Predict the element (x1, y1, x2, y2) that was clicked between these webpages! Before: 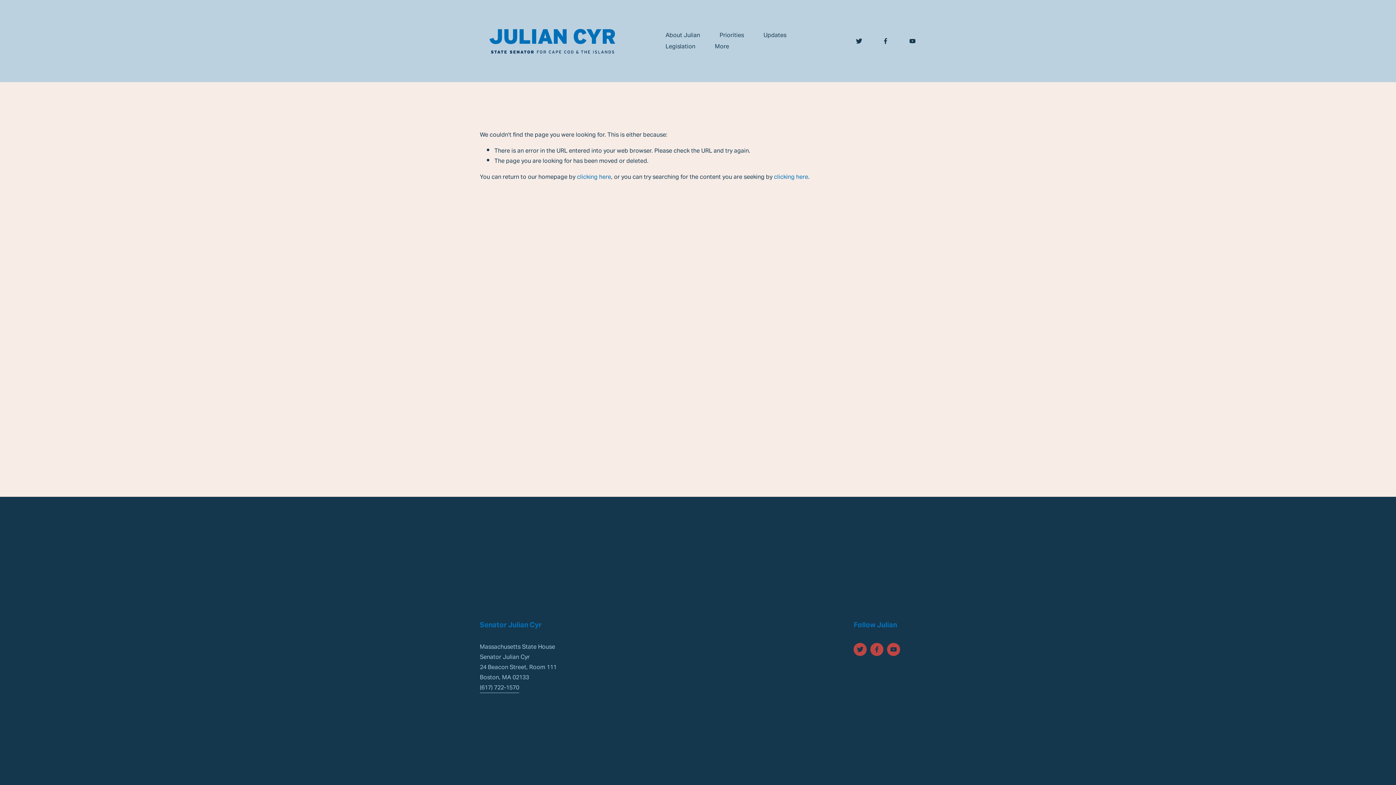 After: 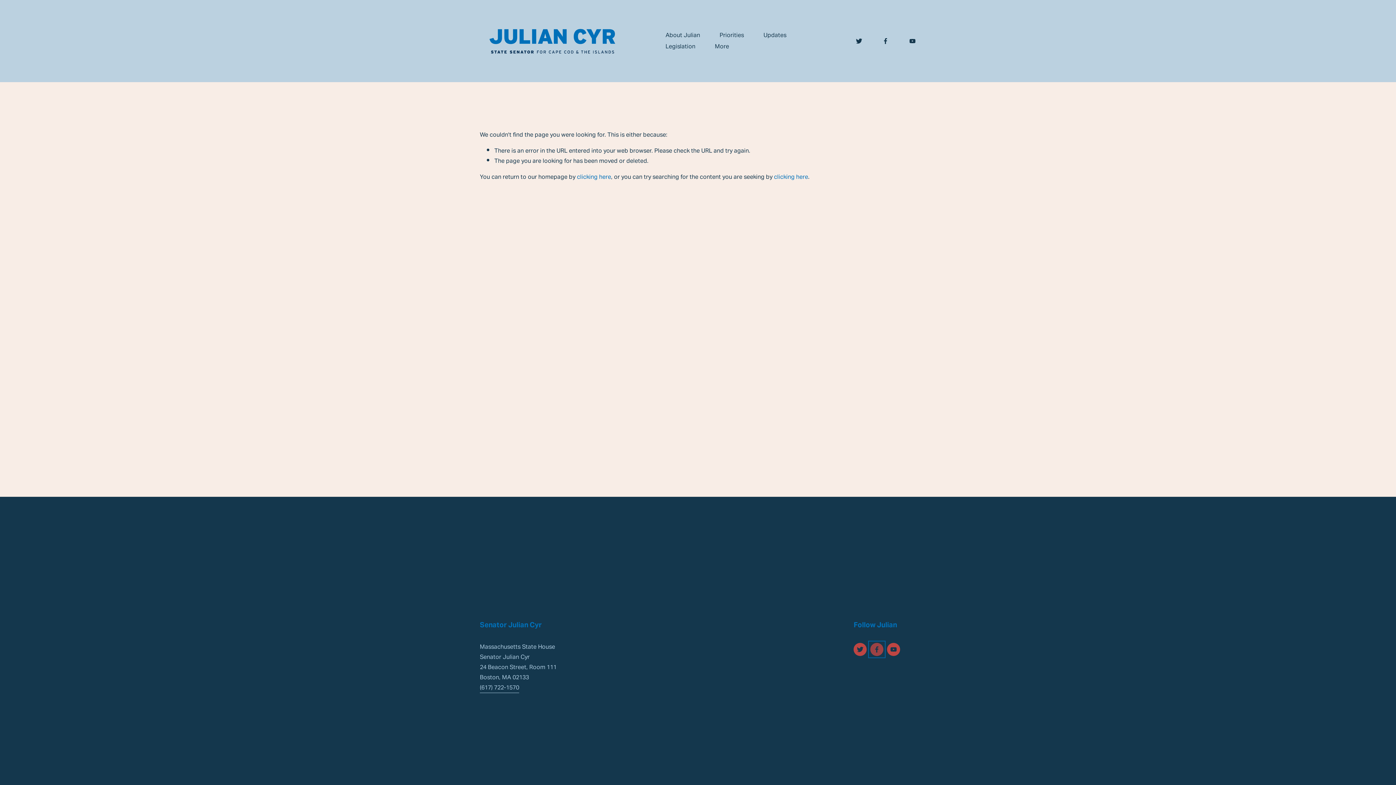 Action: bbox: (870, 643, 883, 656) label: Facebook